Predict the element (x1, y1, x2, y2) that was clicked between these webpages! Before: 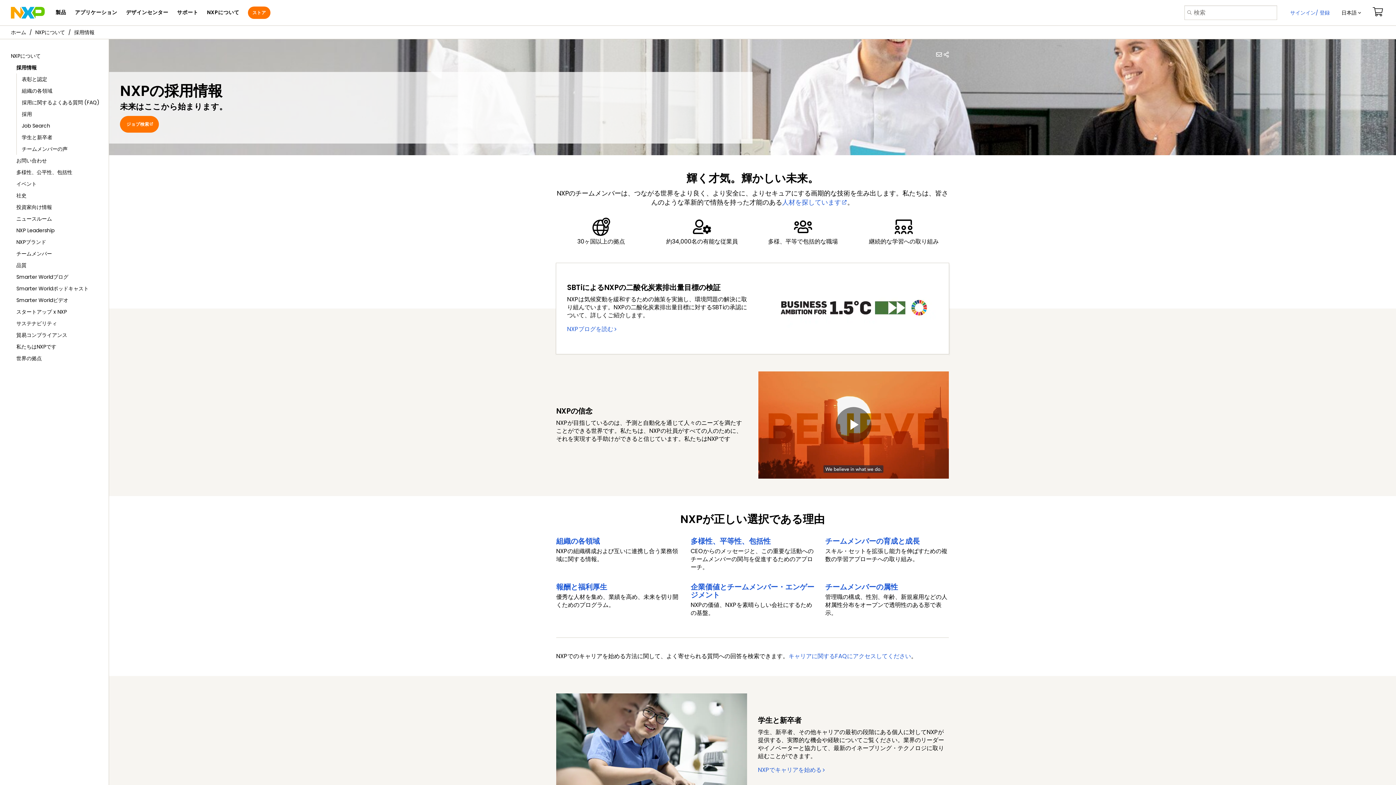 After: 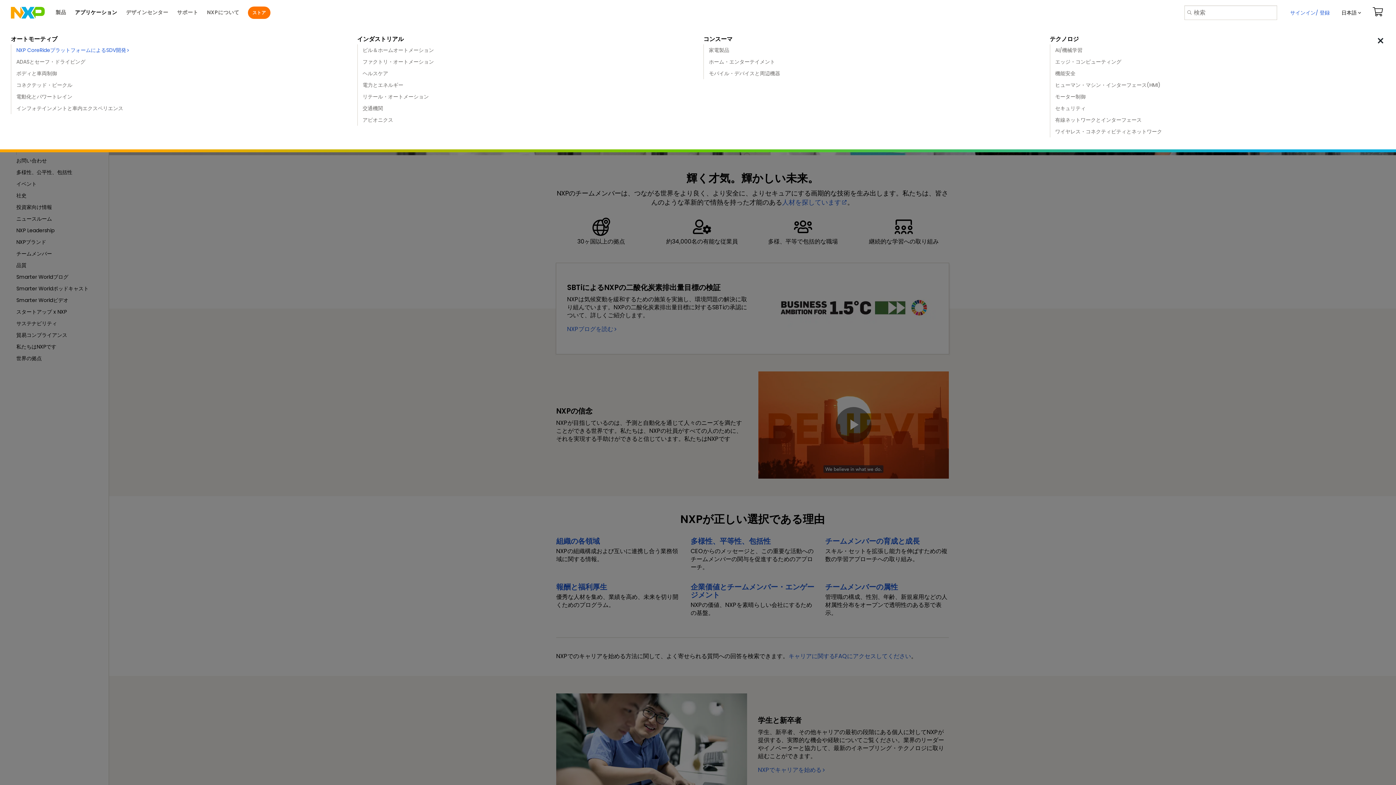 Action: bbox: (74, 1, 117, 24) label: アプリケーション